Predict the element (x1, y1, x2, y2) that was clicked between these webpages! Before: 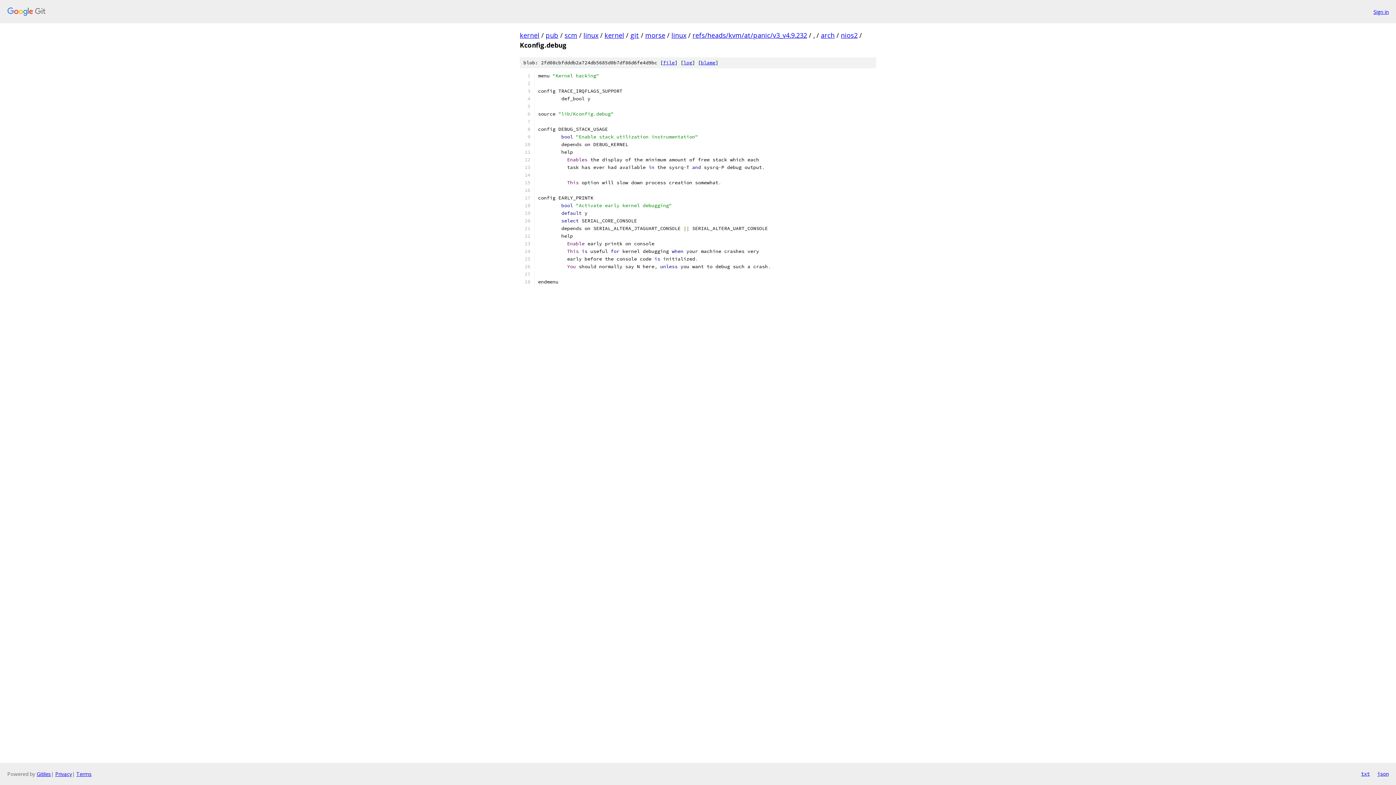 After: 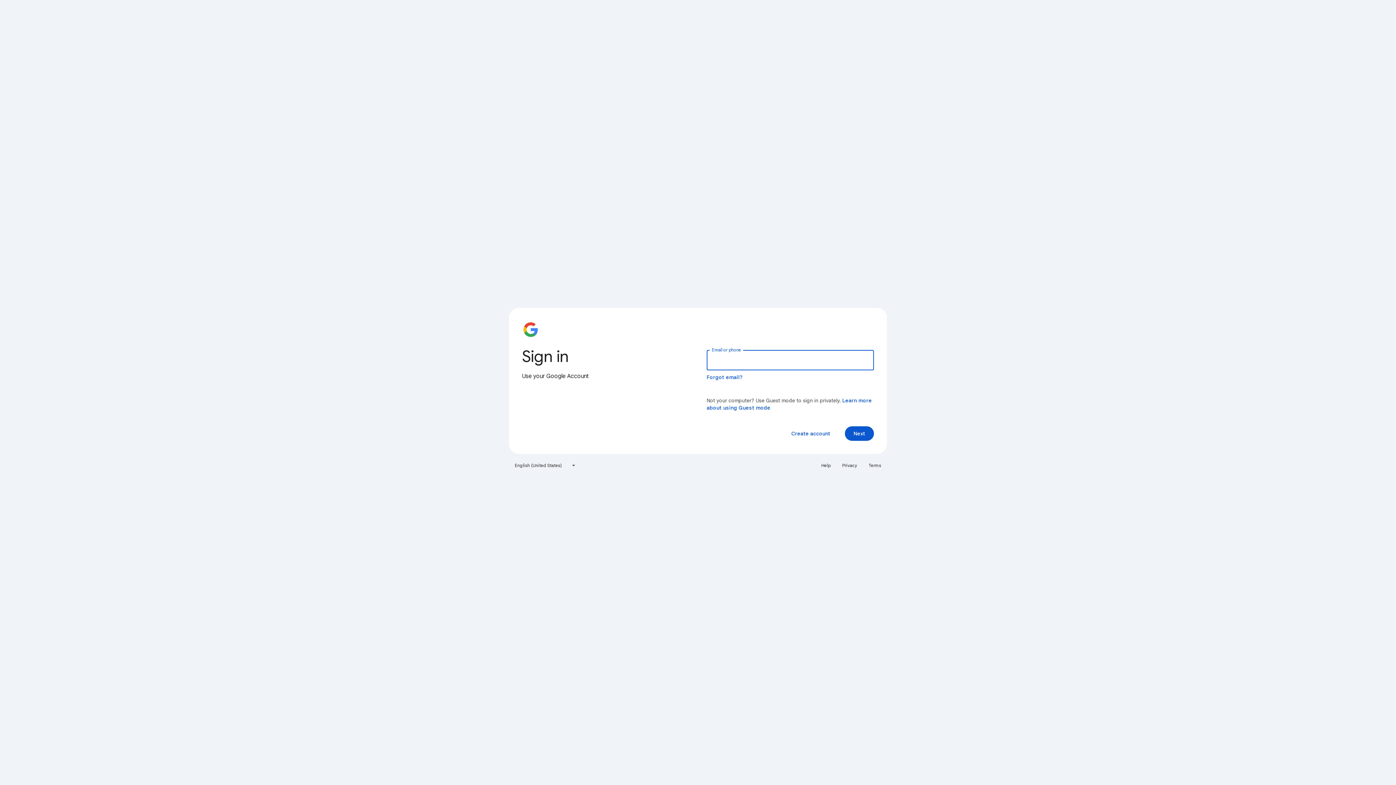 Action: label: Sign in bbox: (1373, 7, 1389, 15)